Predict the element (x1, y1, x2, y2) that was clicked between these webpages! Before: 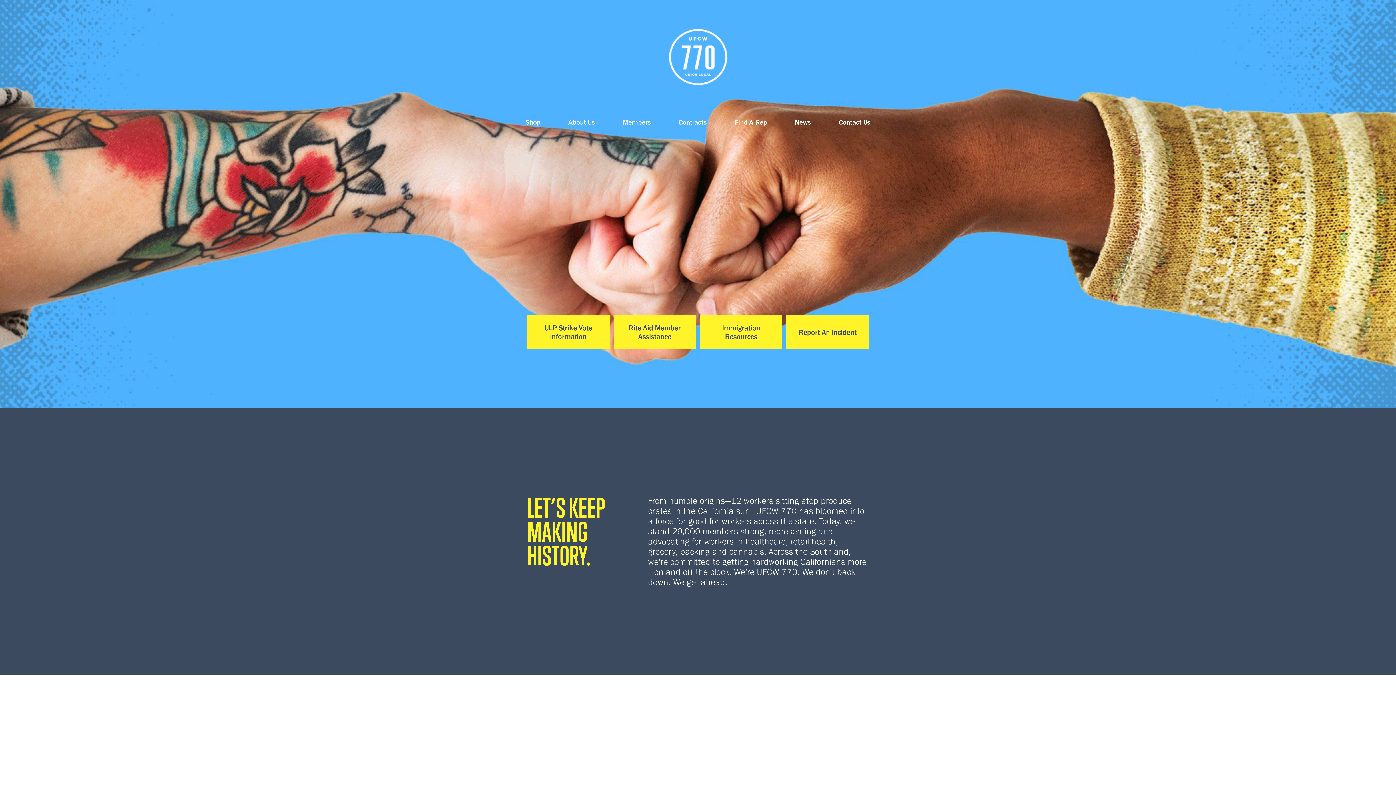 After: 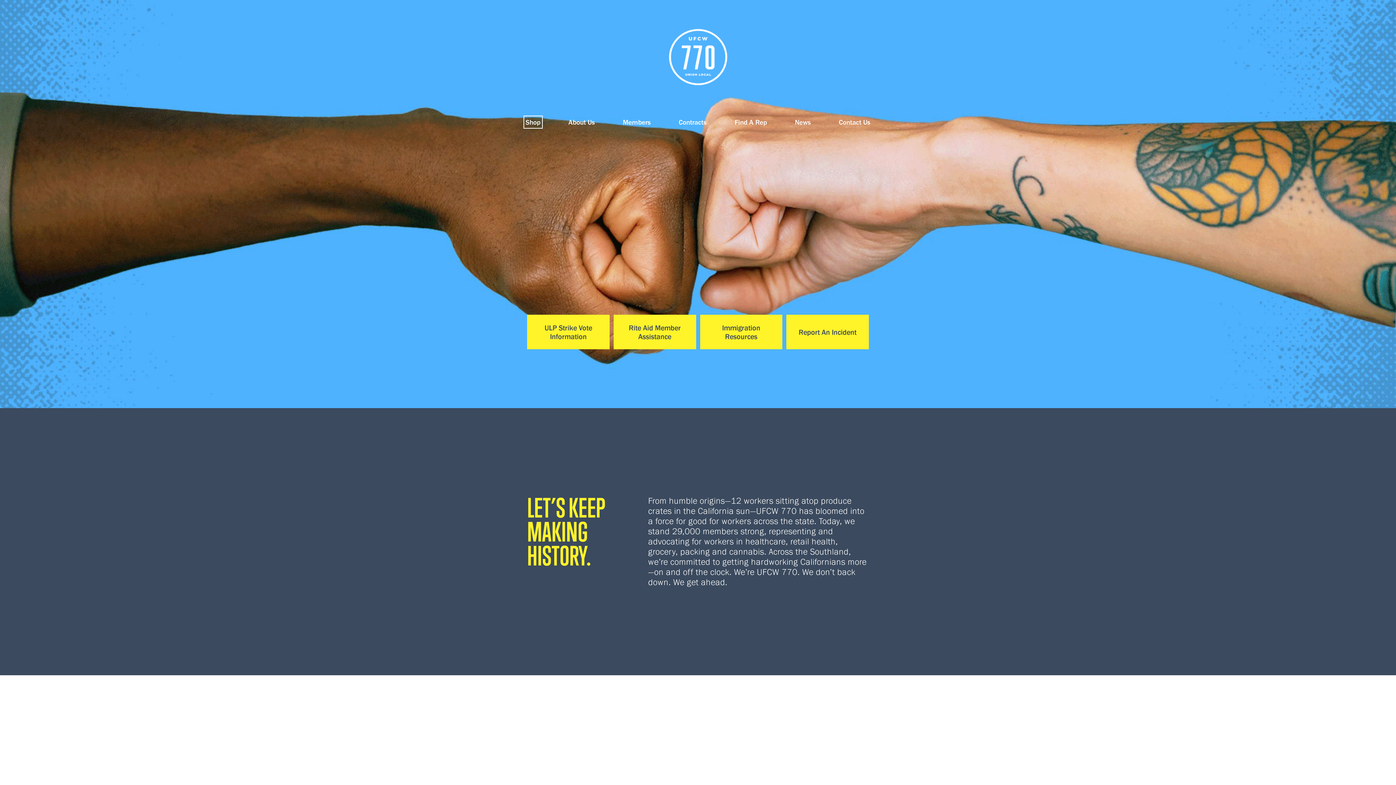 Action: label: Shop bbox: (525, 117, 540, 126)